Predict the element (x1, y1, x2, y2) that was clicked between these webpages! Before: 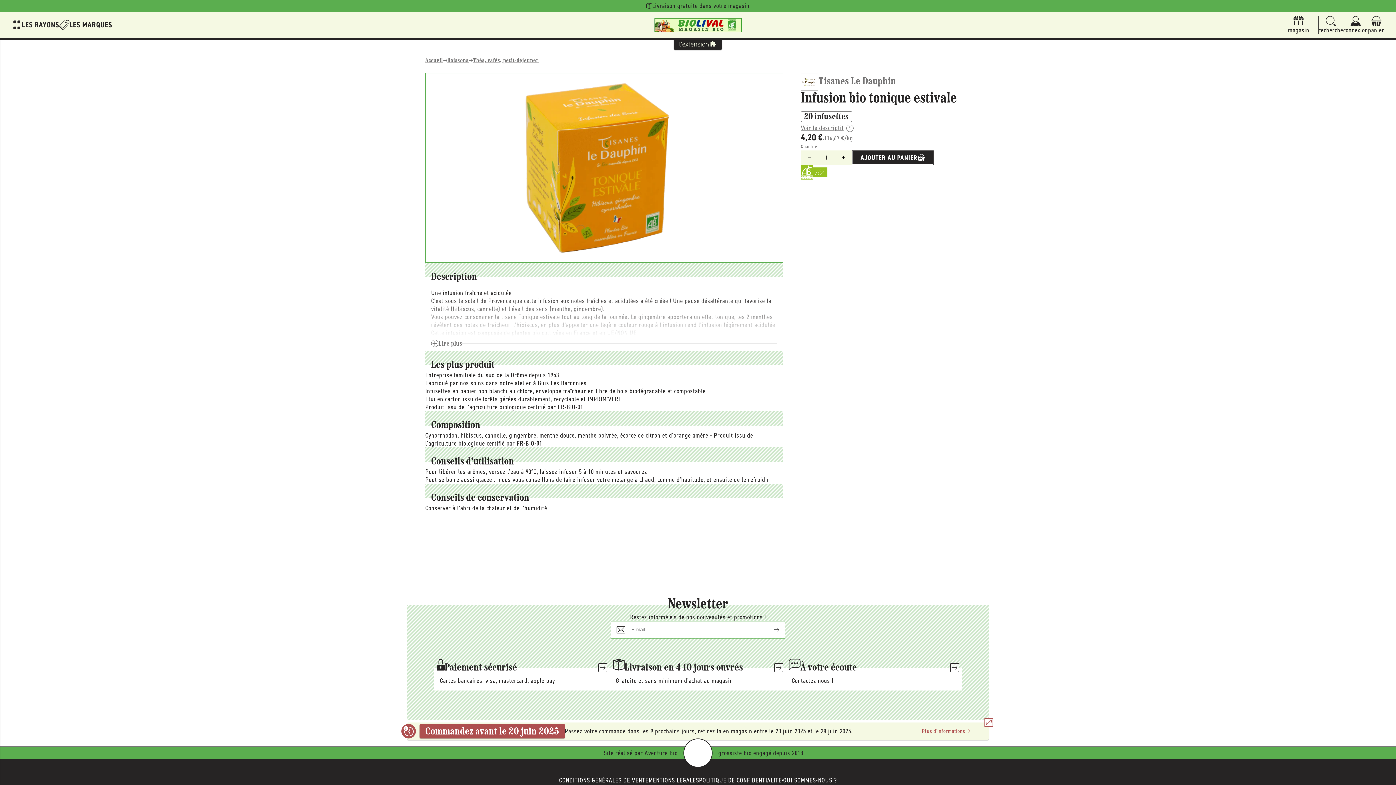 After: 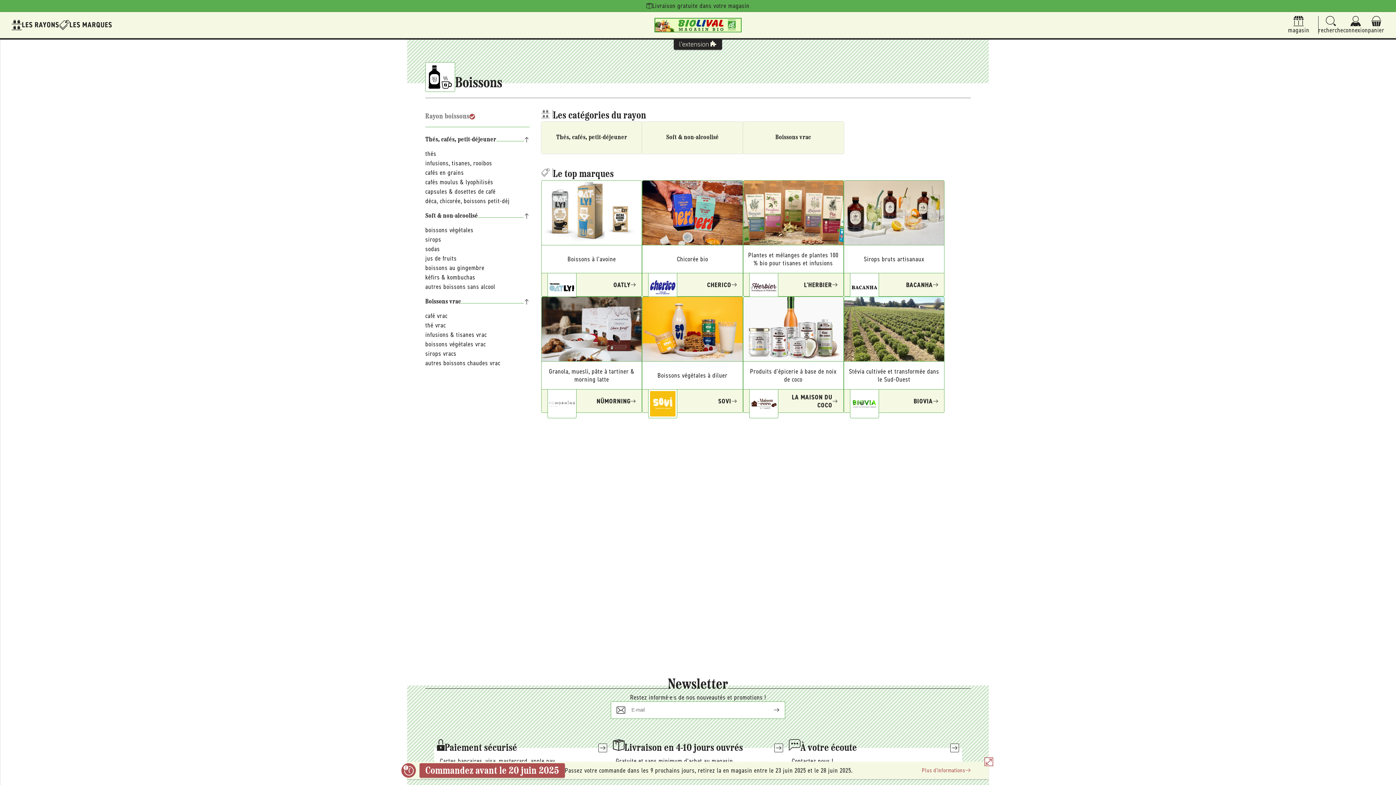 Action: label: Boissons bbox: (447, 56, 468, 64)